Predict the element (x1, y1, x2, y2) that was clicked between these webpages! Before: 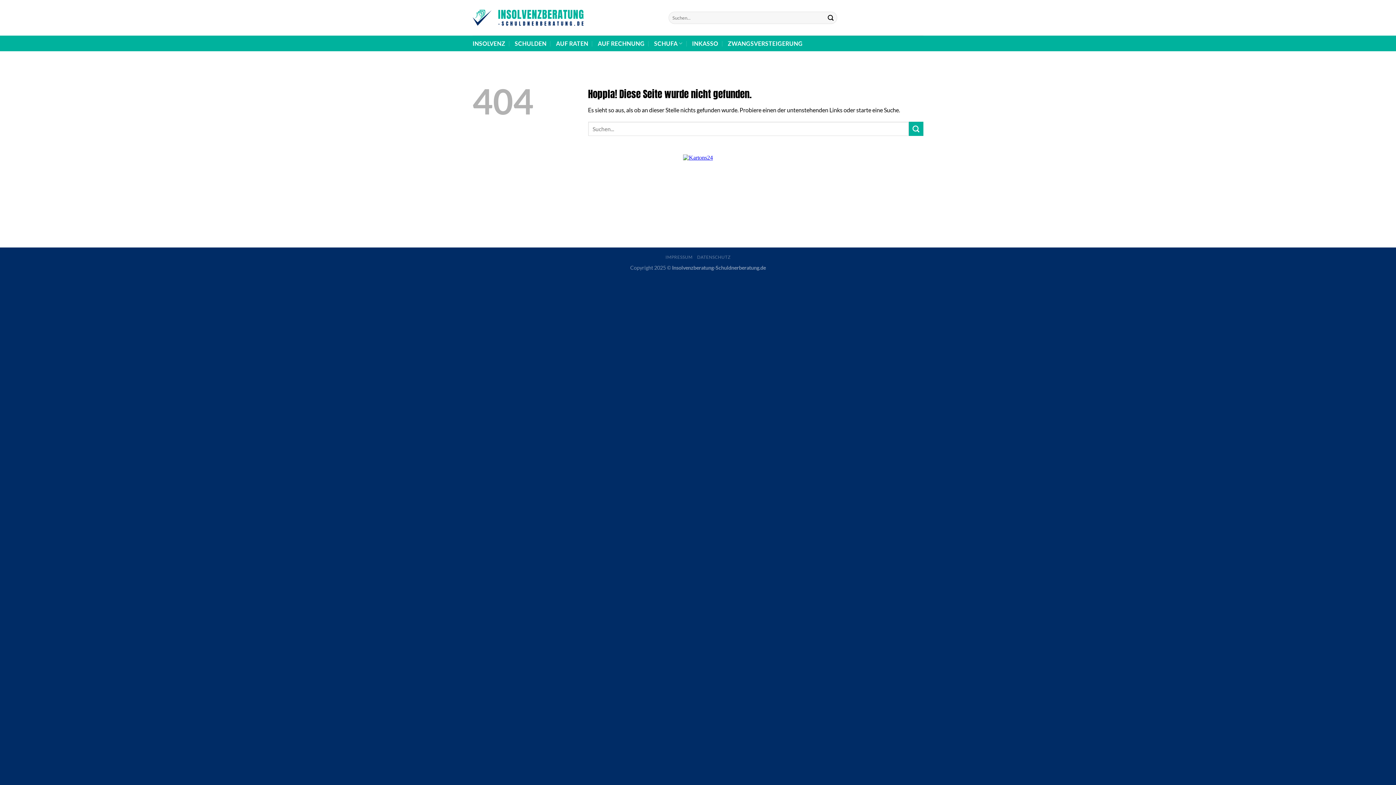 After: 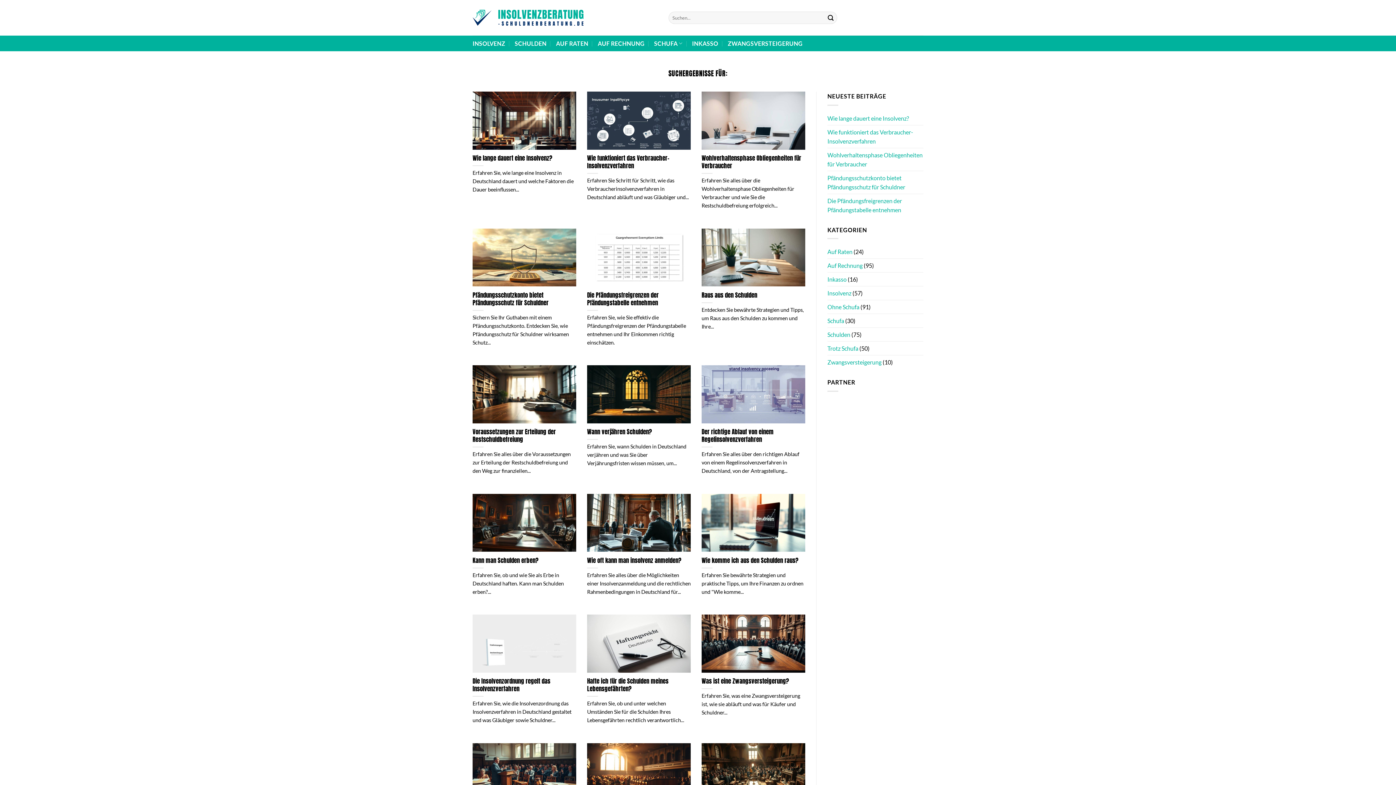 Action: bbox: (909, 121, 923, 136) label: Übermitteln